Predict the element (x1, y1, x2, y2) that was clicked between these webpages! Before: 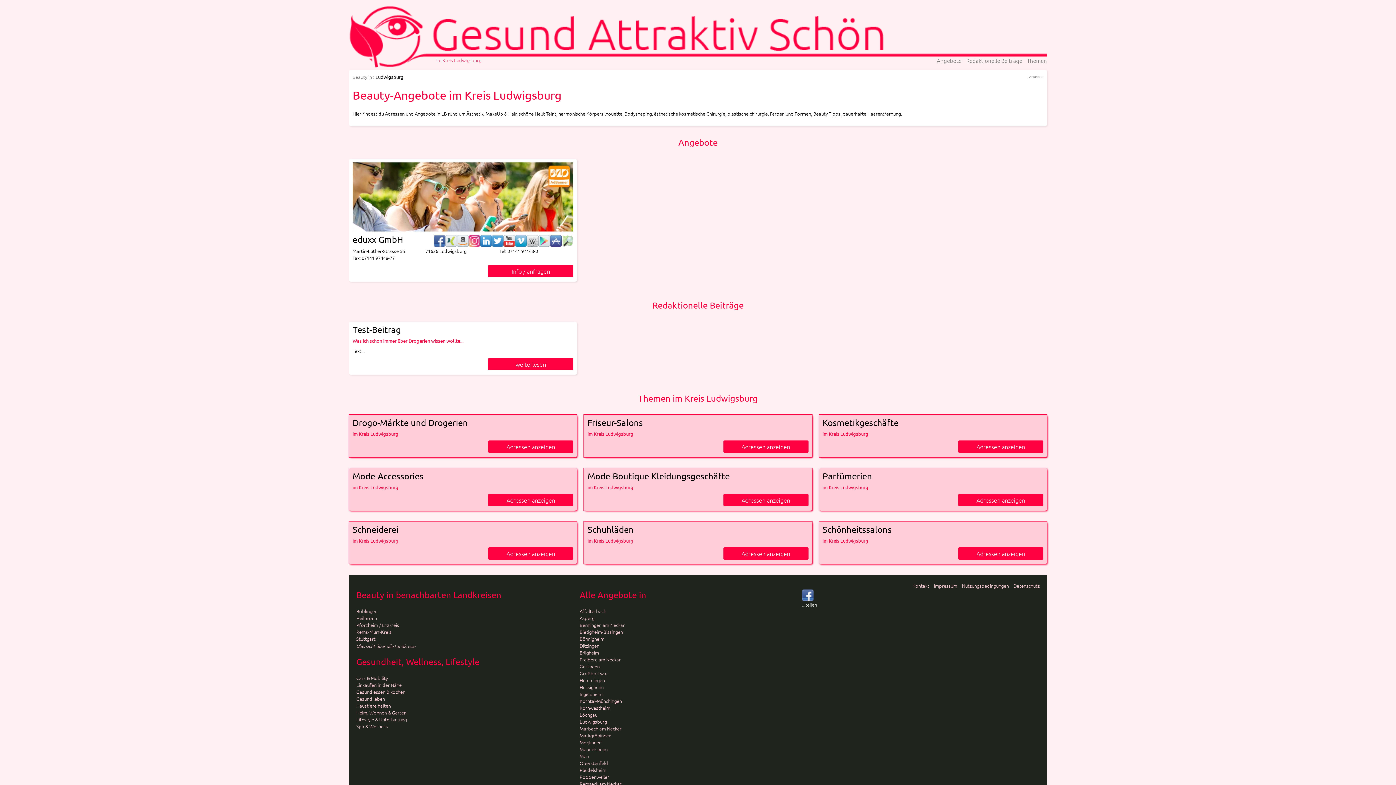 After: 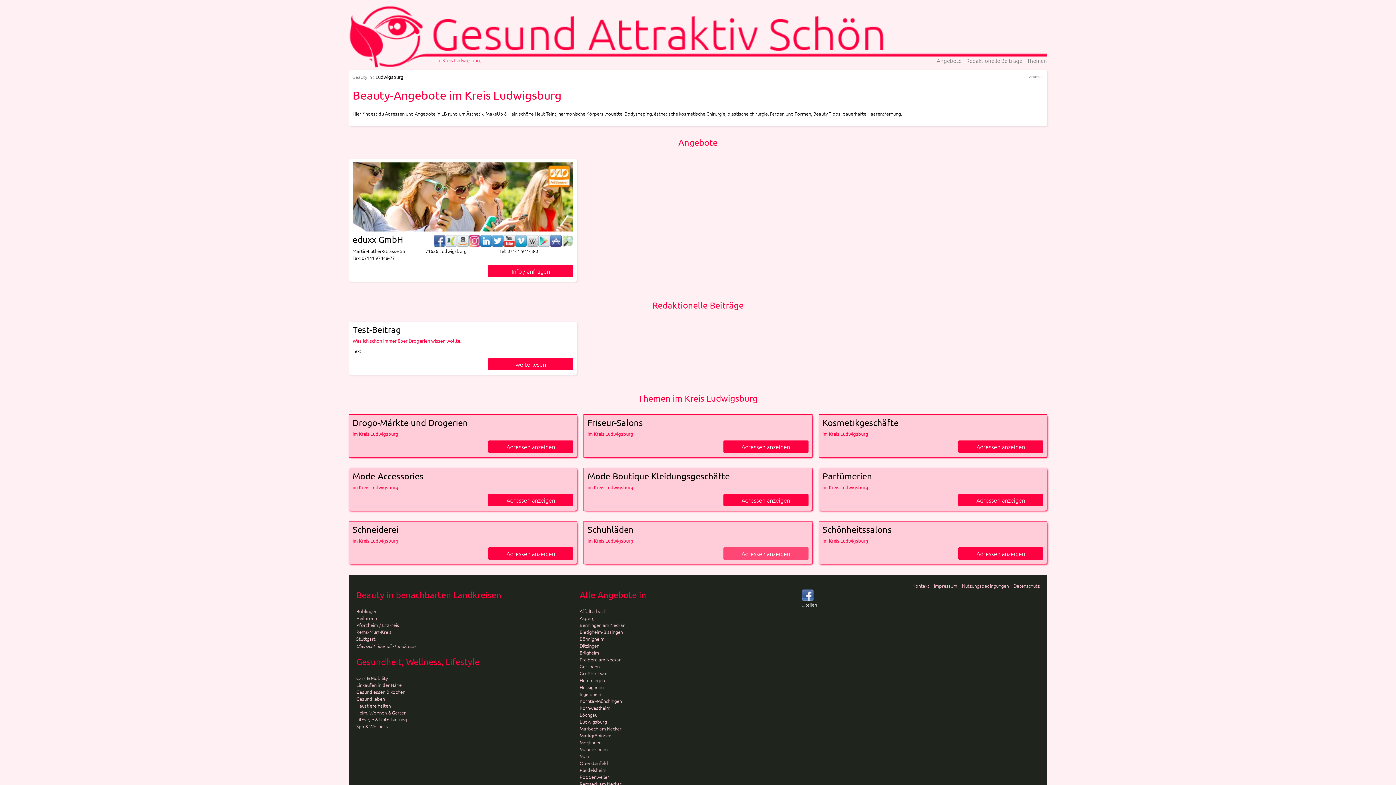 Action: bbox: (723, 547, 808, 559) label: Adressen anzeigen